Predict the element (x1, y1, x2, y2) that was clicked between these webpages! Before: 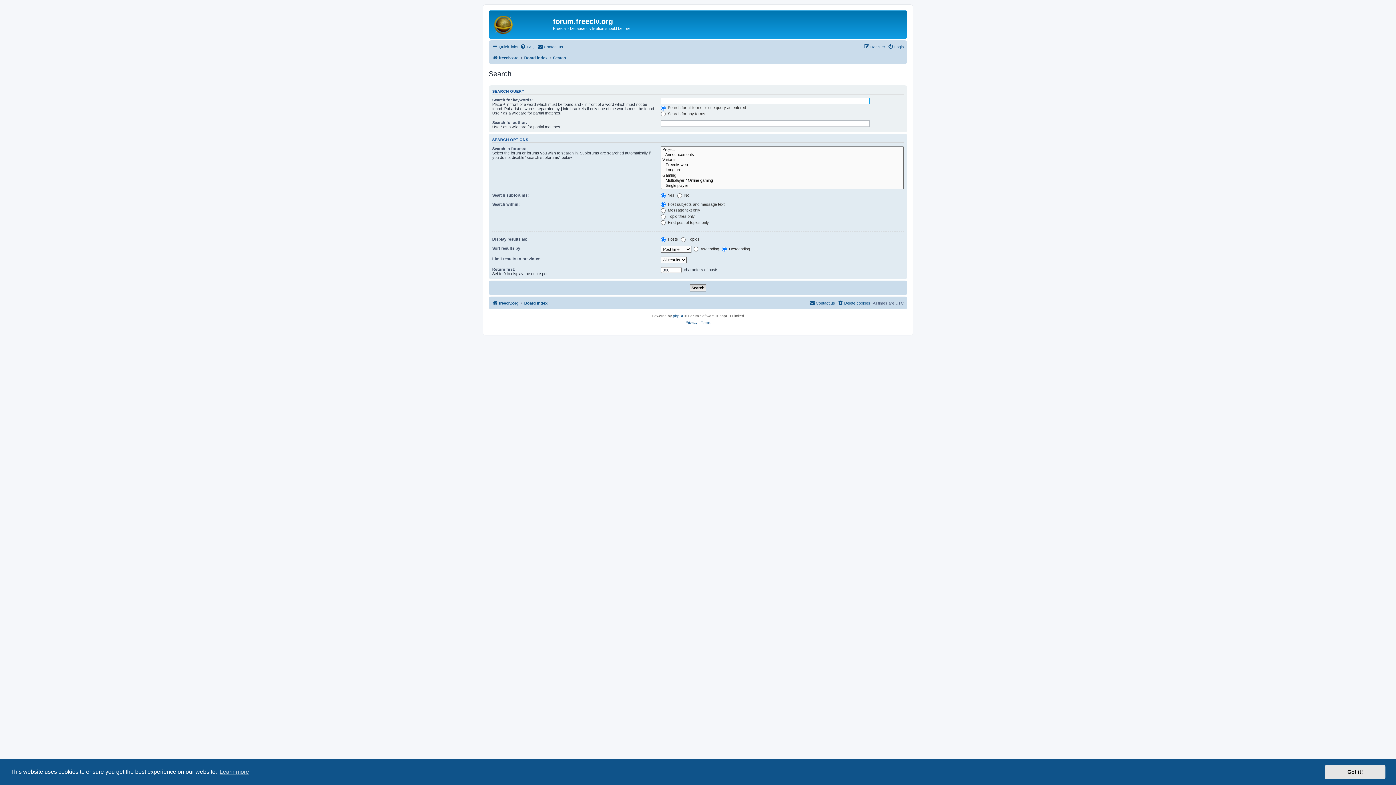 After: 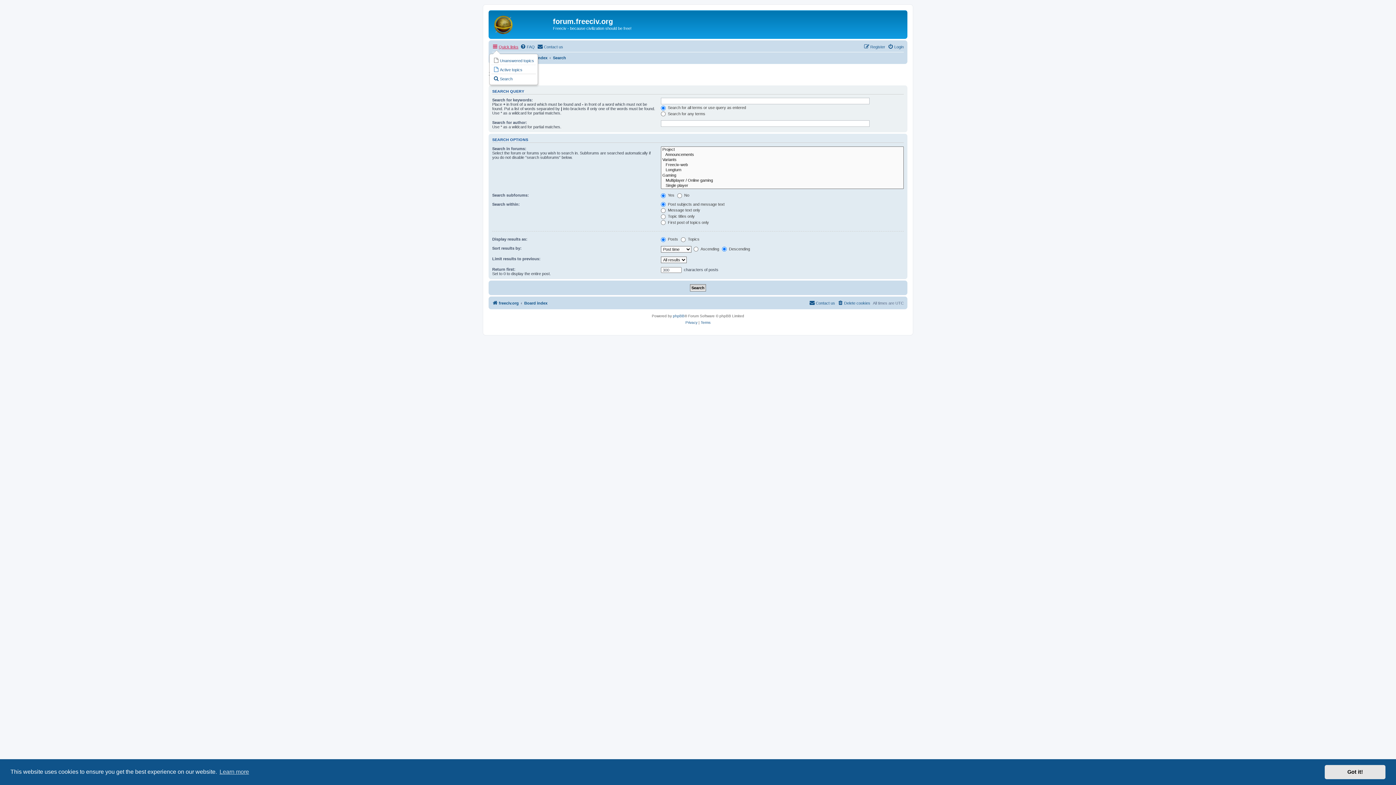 Action: label: Quick links bbox: (492, 42, 518, 51)